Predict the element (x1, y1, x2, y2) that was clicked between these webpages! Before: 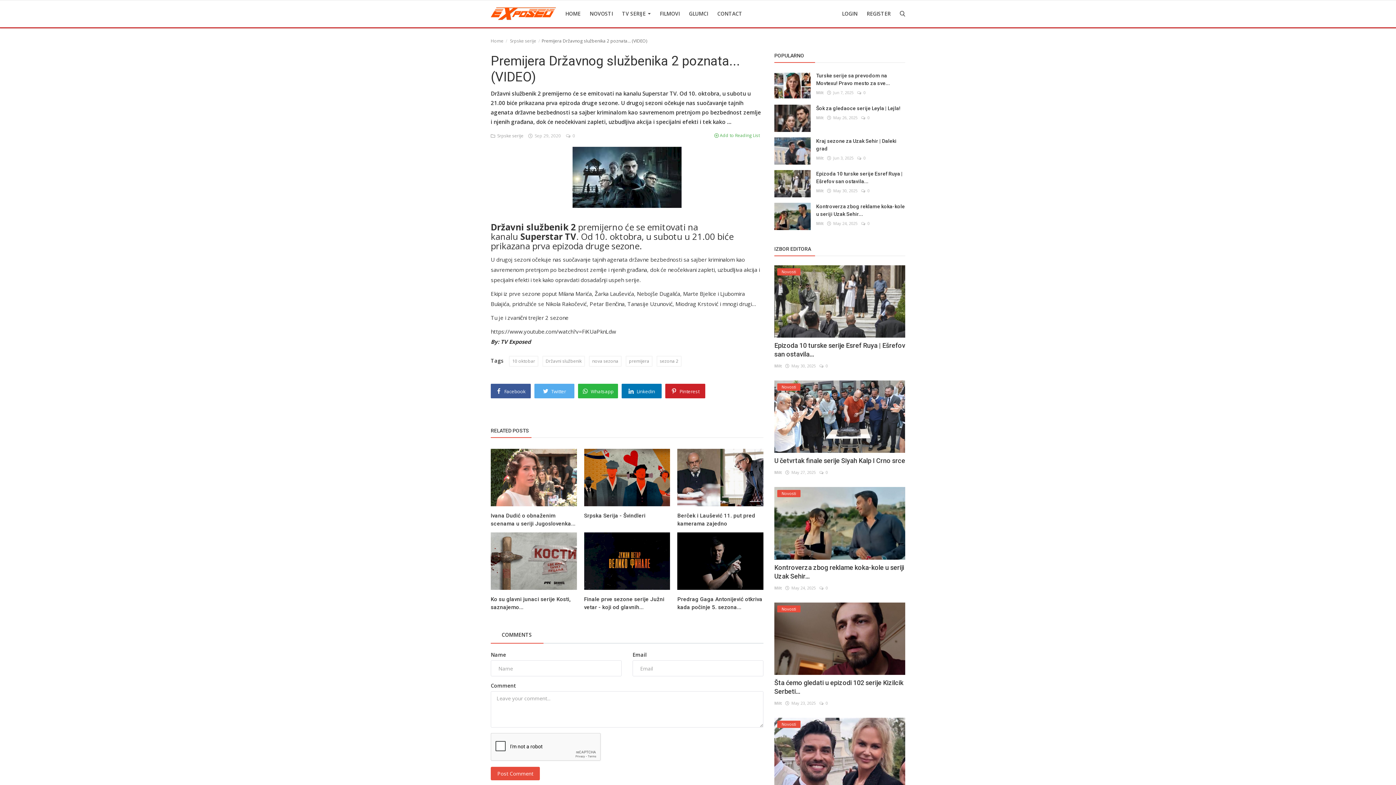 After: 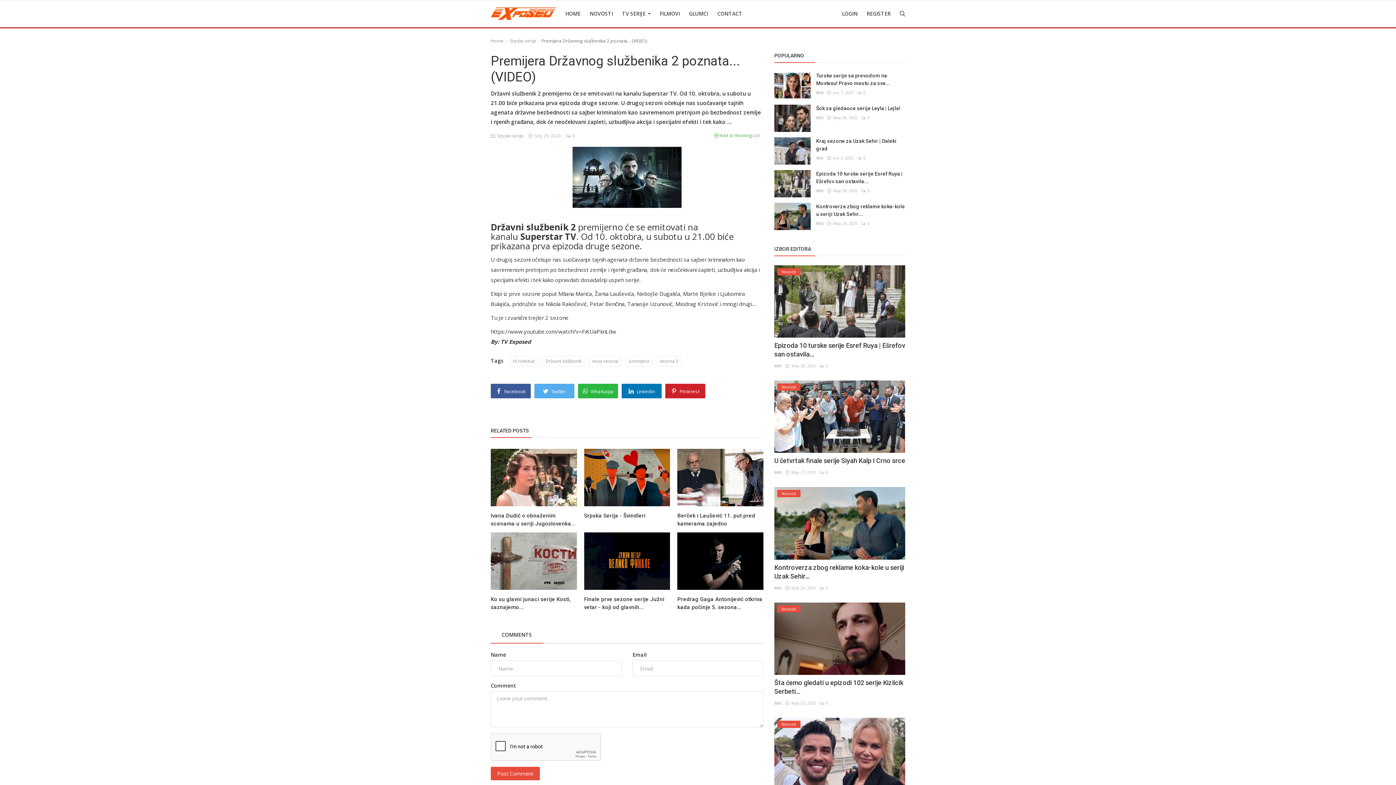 Action: bbox: (490, 627, 542, 643) label: COMMENTS